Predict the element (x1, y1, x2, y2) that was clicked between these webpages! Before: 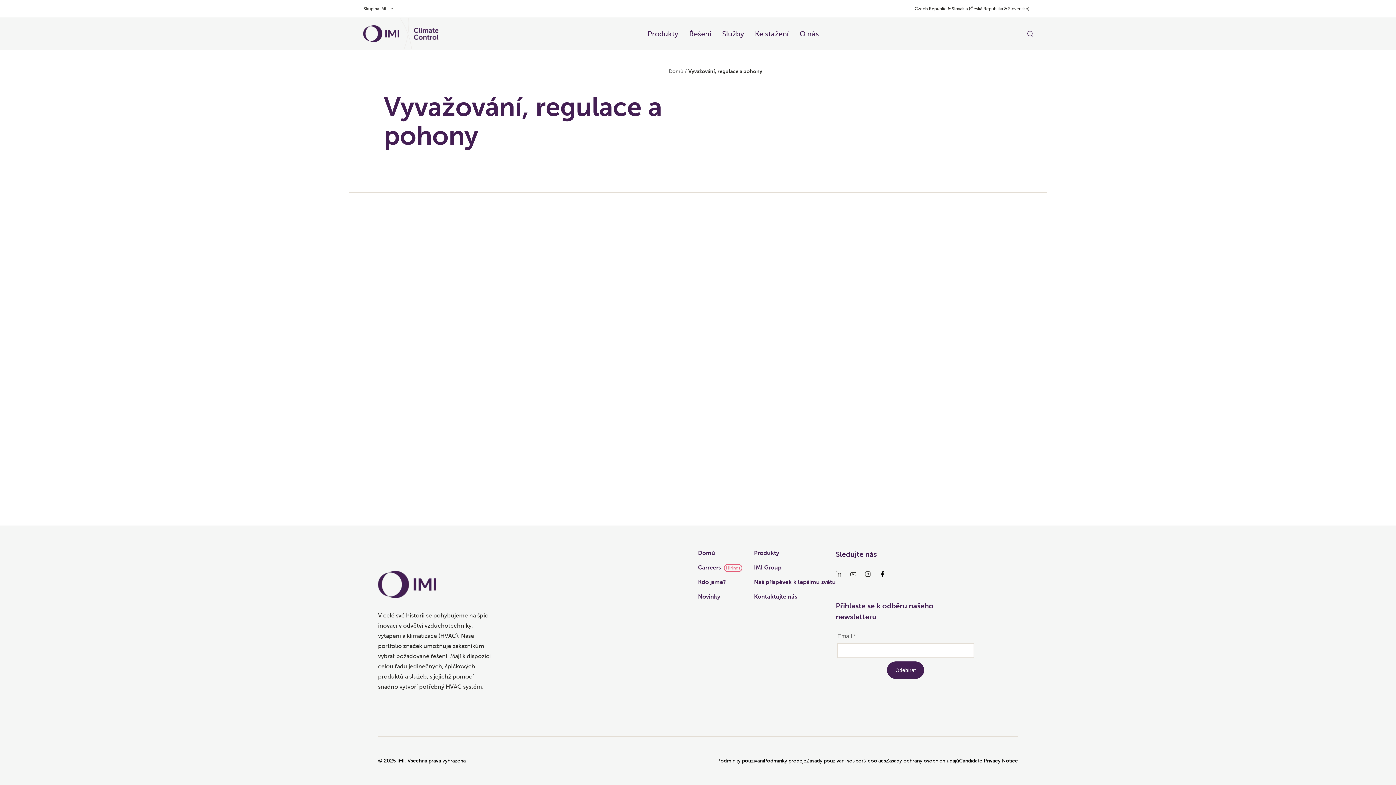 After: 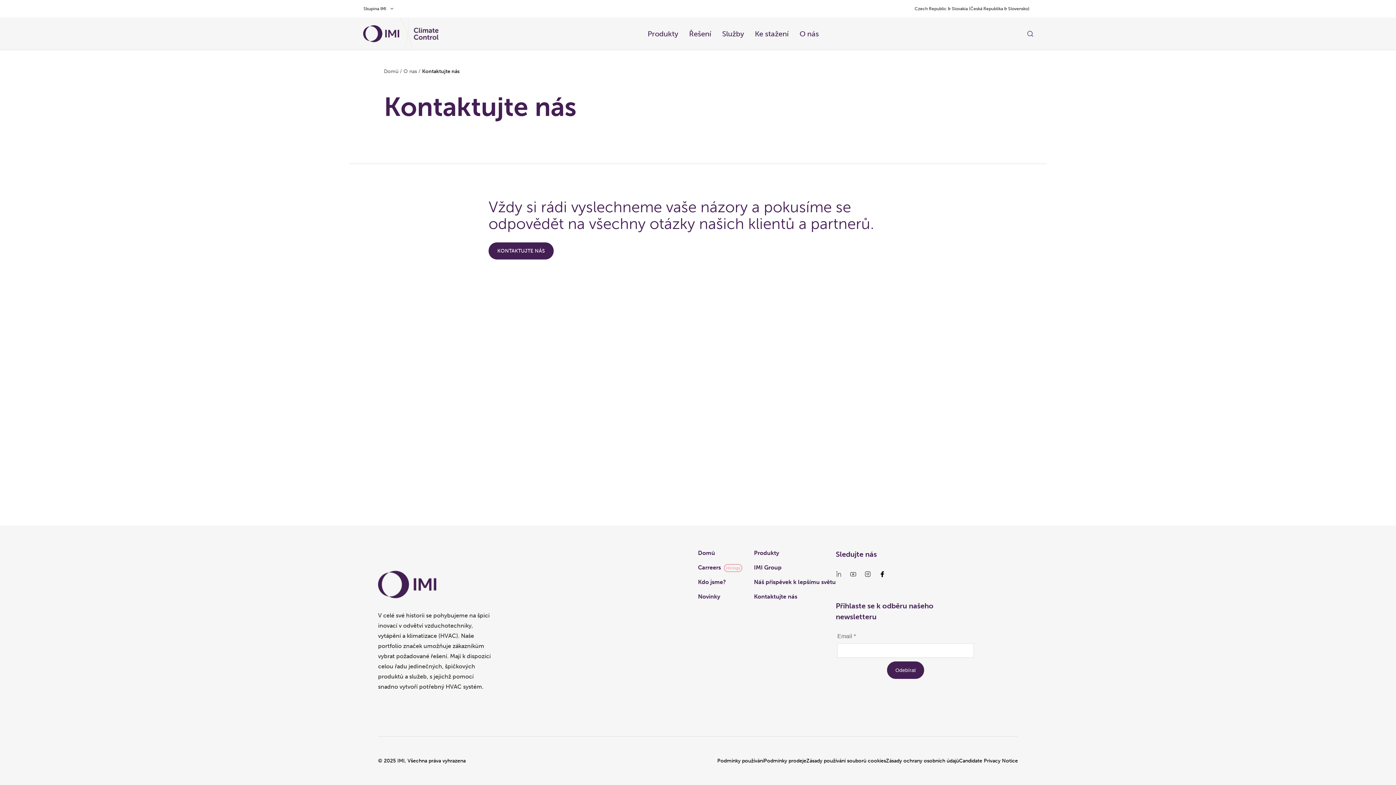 Action: bbox: (754, 593, 797, 600) label: Kontaktujte nás